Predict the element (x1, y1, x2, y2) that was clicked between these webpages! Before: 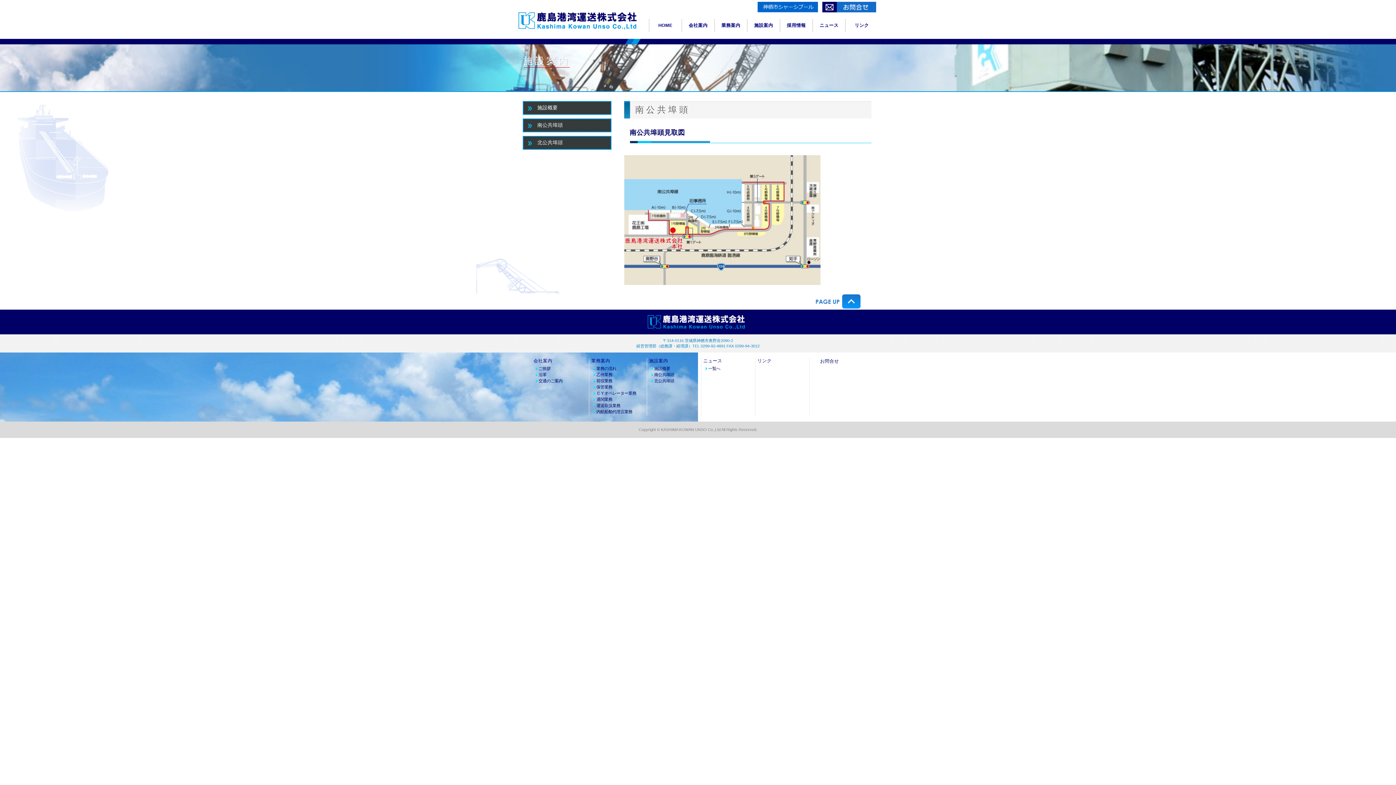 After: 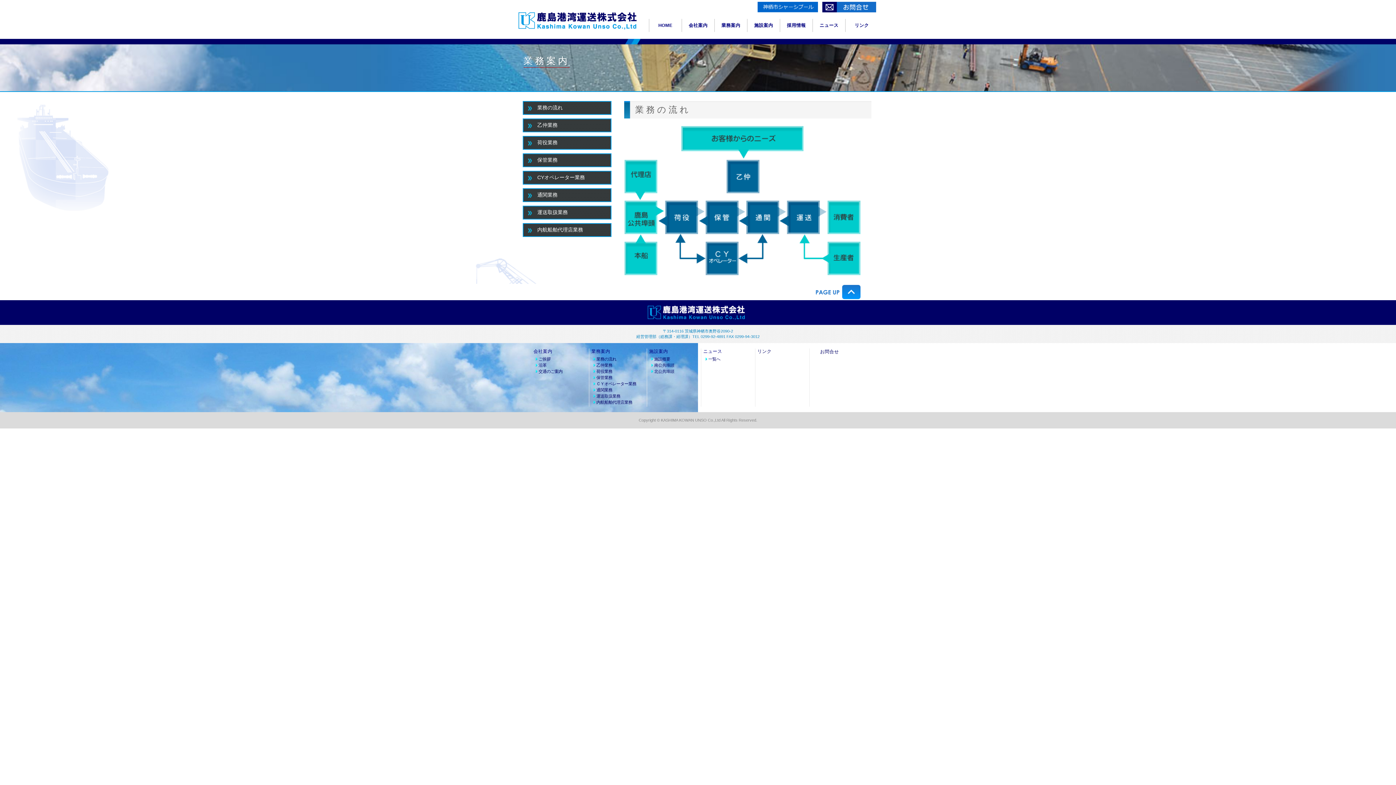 Action: bbox: (596, 366, 616, 370) label: 業務の流れ